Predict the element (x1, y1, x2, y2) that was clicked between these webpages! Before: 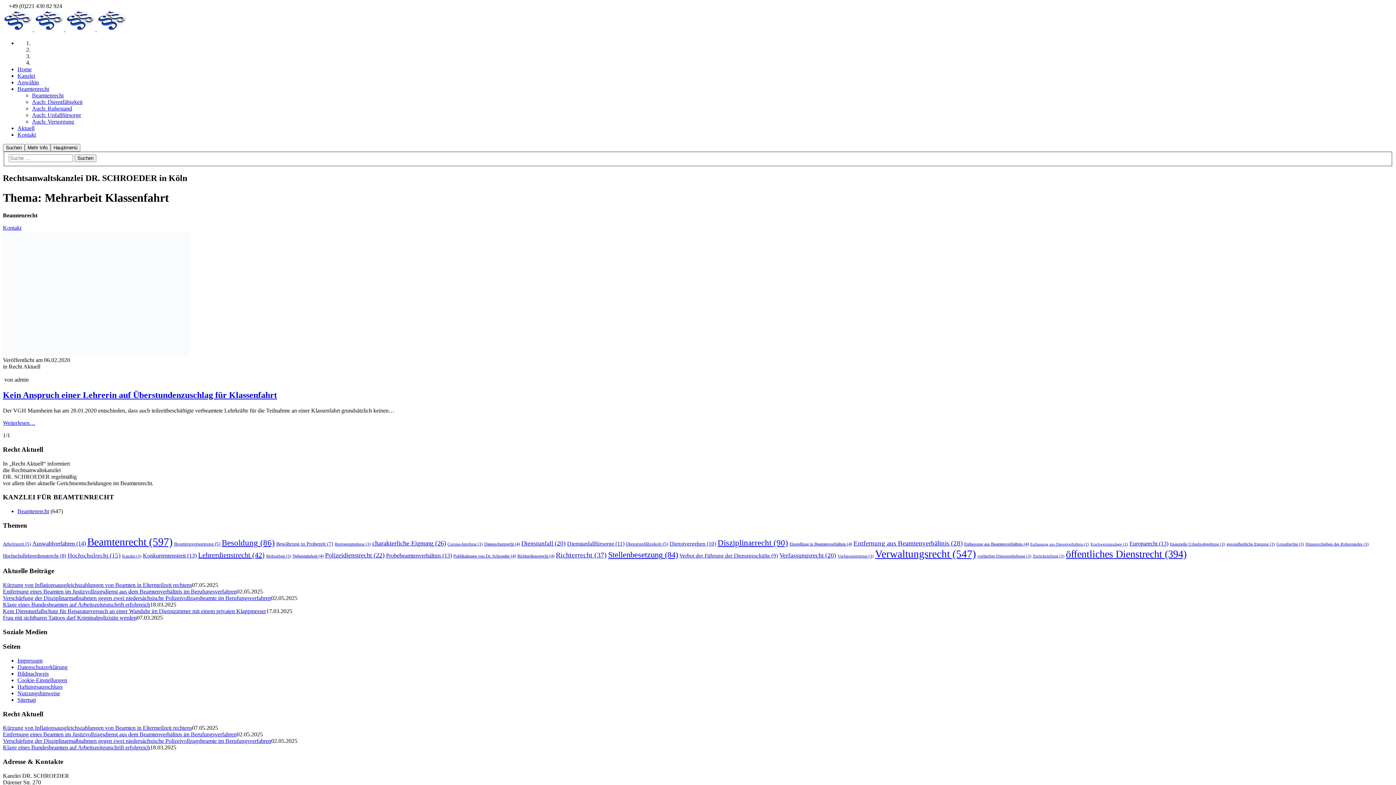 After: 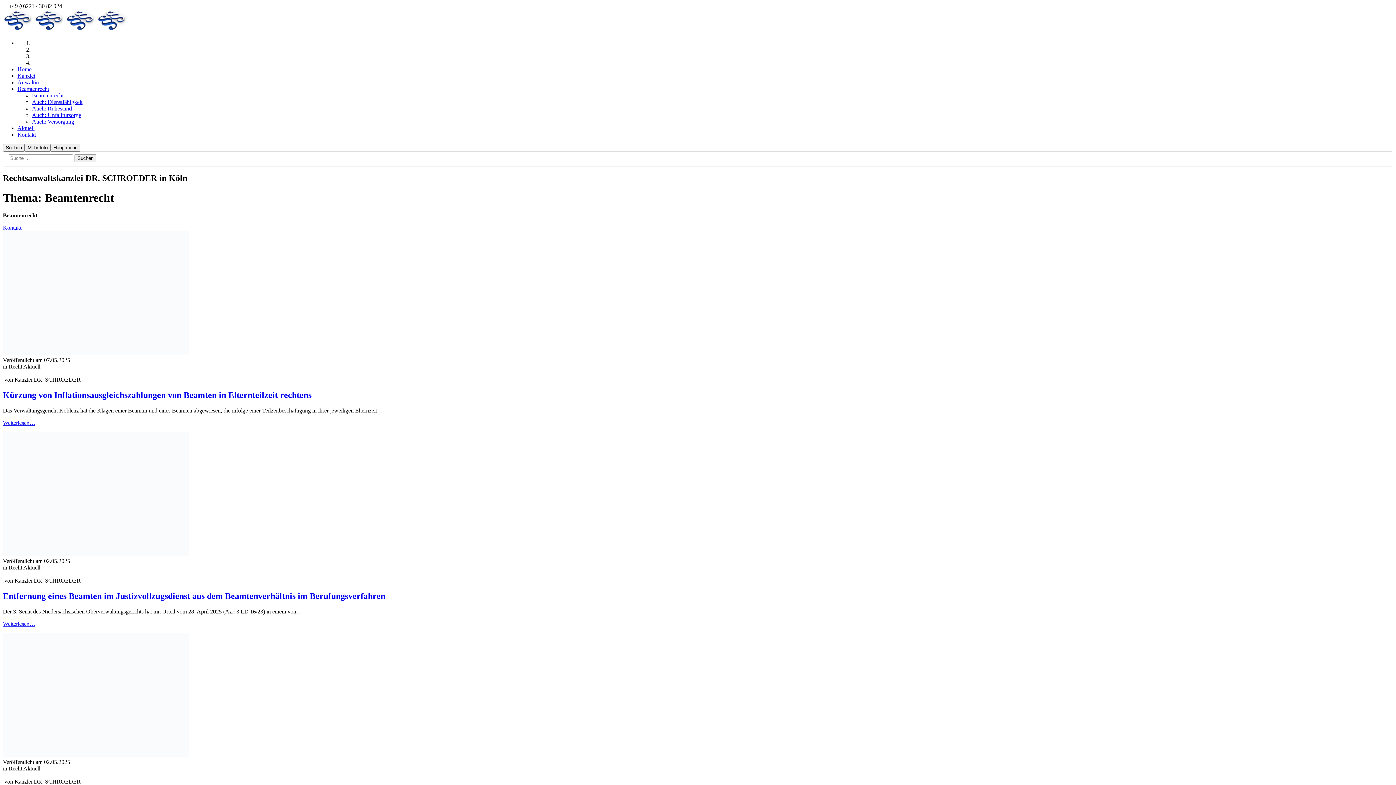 Action: bbox: (87, 536, 172, 548) label: Beamtenrecht (597 Einträge)